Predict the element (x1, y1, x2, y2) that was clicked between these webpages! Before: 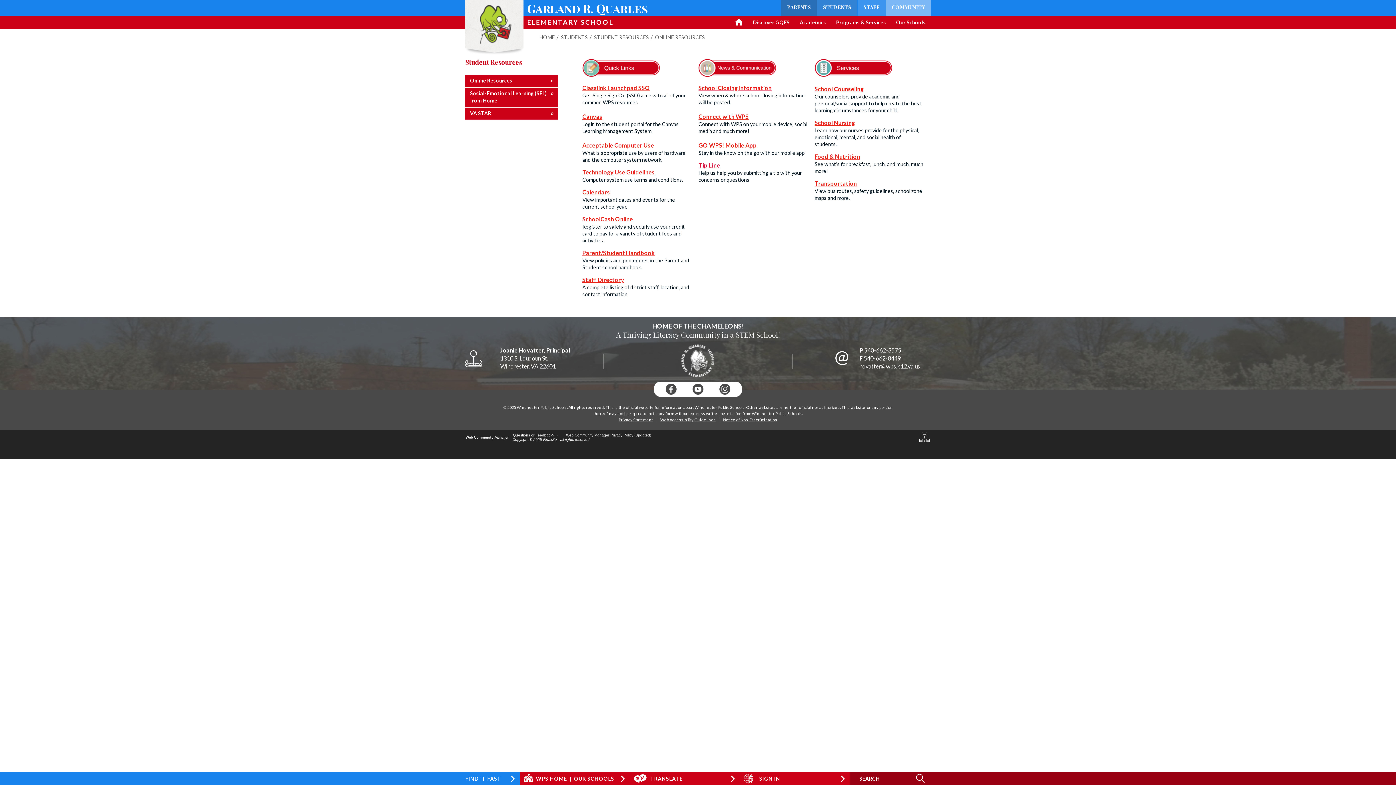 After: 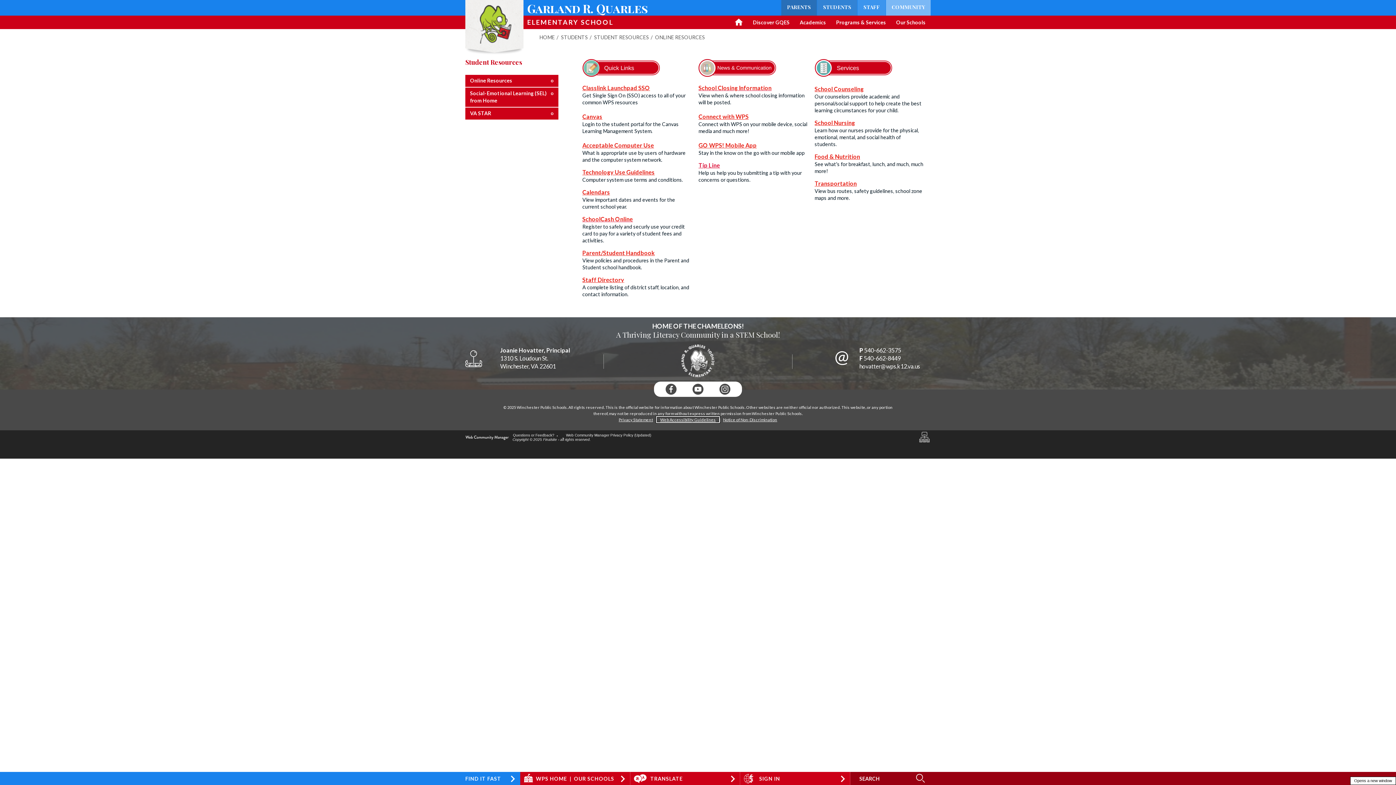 Action: label: Web Accessibility Guidelines - Opens a new window bbox: (656, 416, 719, 422)